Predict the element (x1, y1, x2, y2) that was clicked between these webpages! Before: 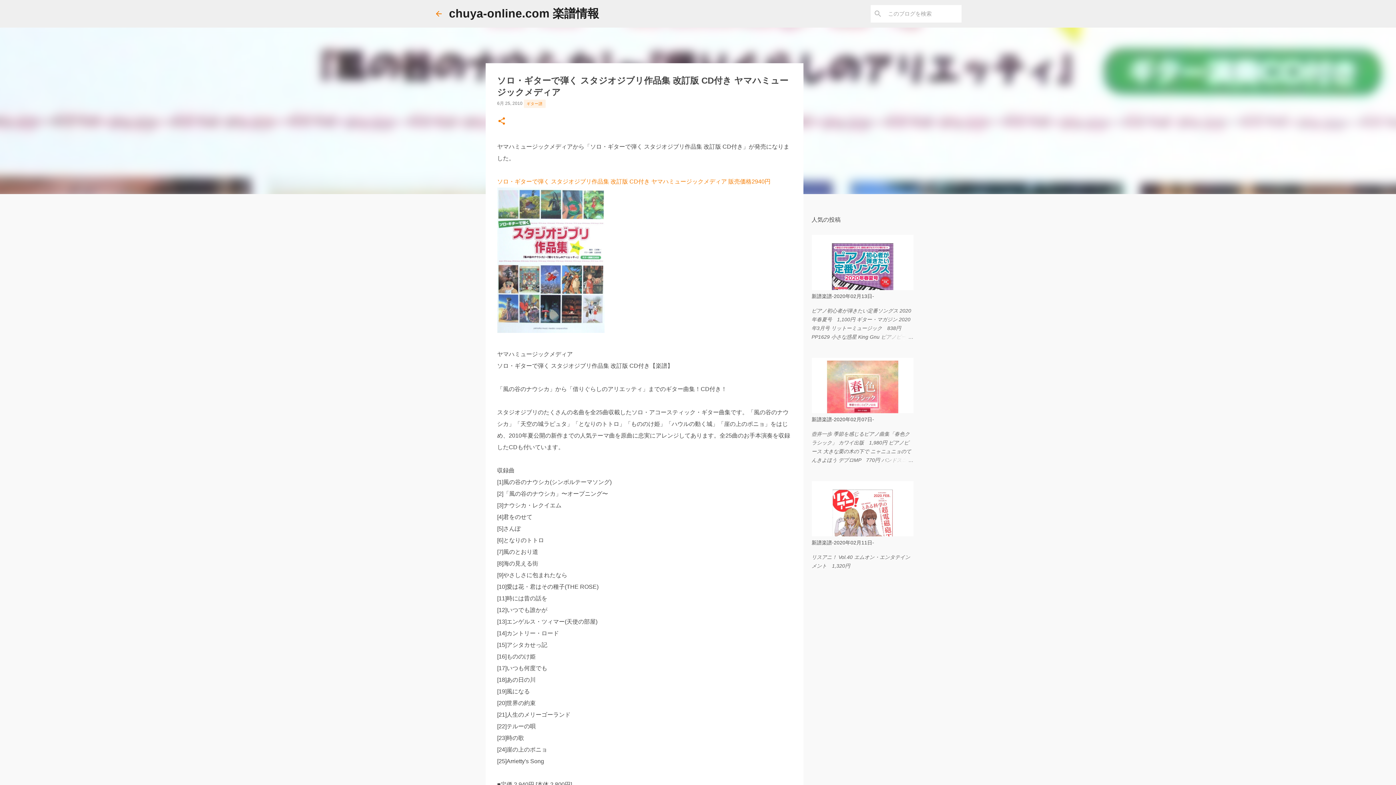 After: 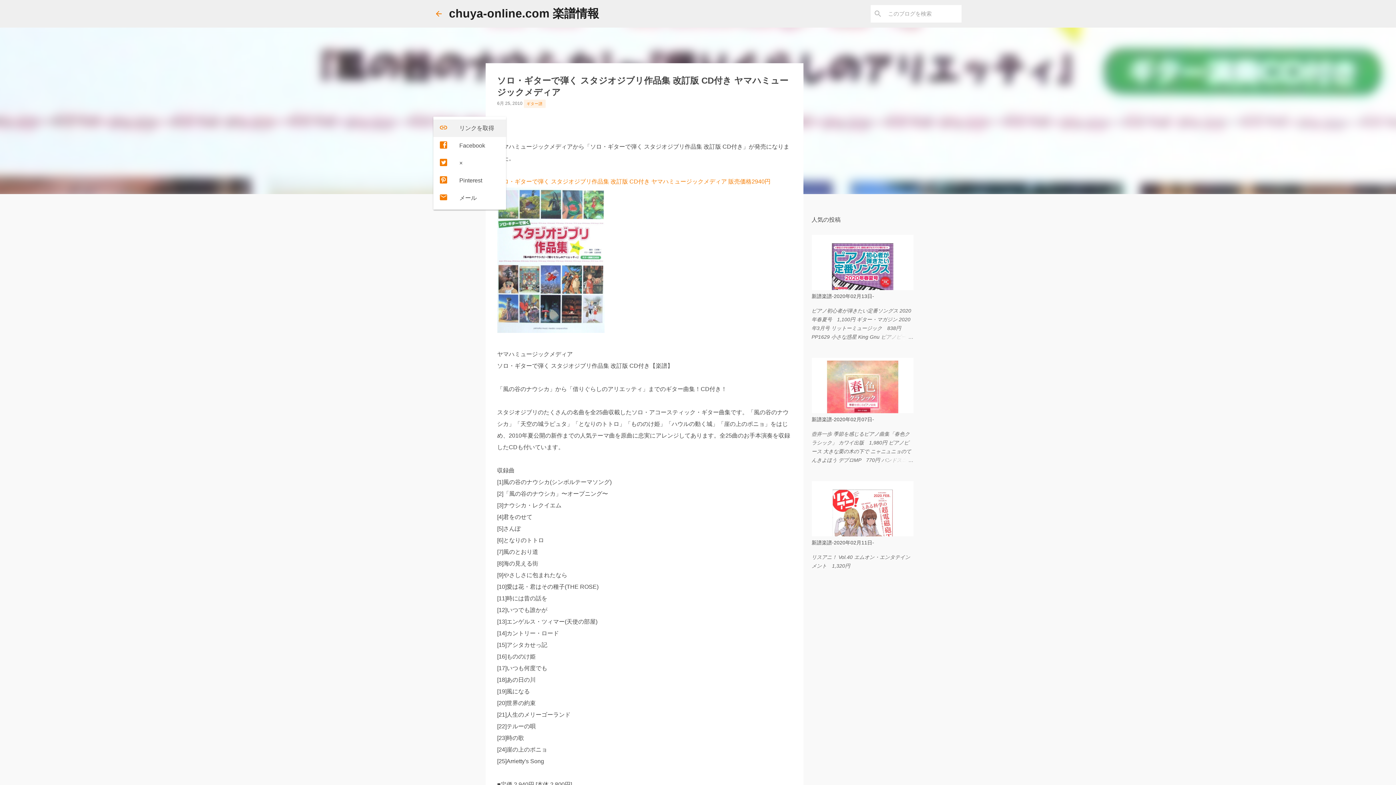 Action: bbox: (497, 116, 506, 126) label: 共有